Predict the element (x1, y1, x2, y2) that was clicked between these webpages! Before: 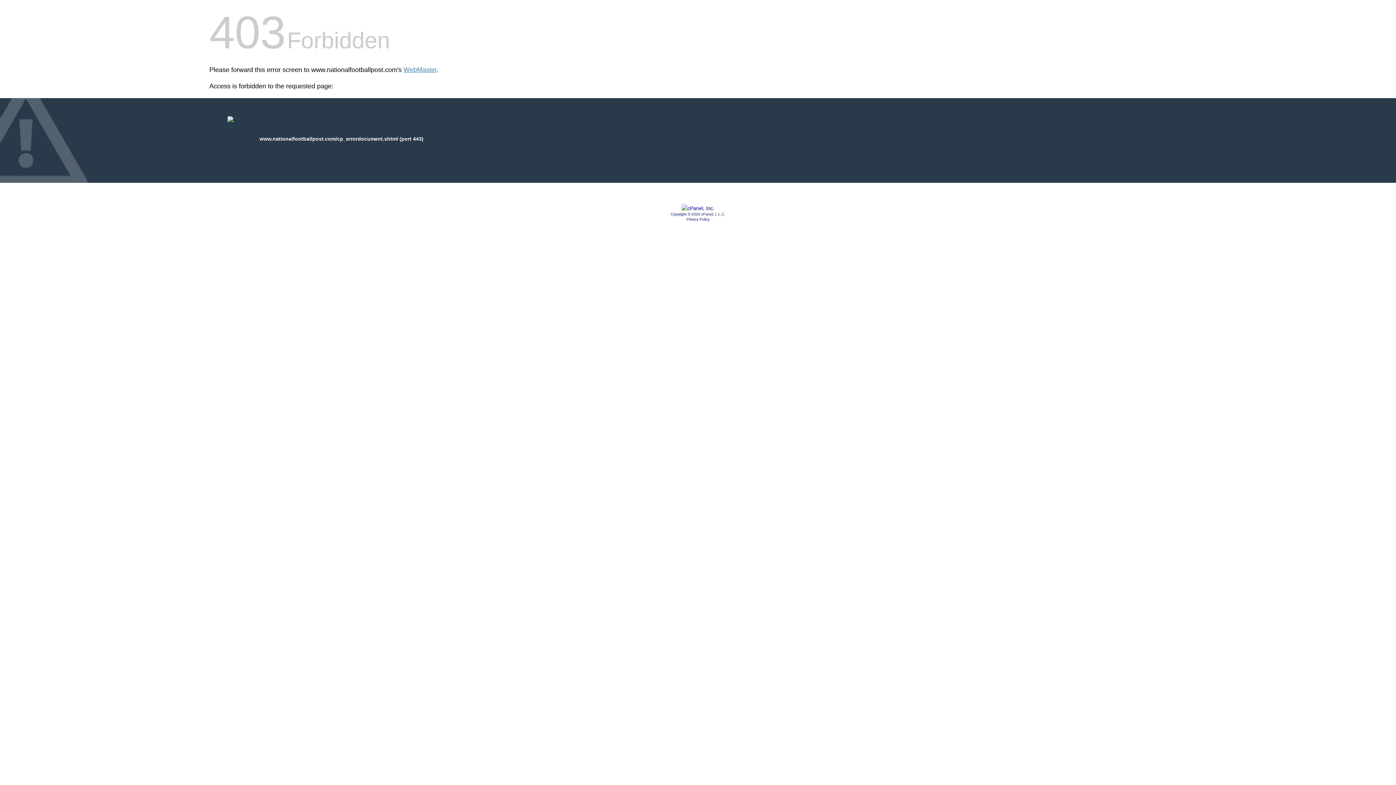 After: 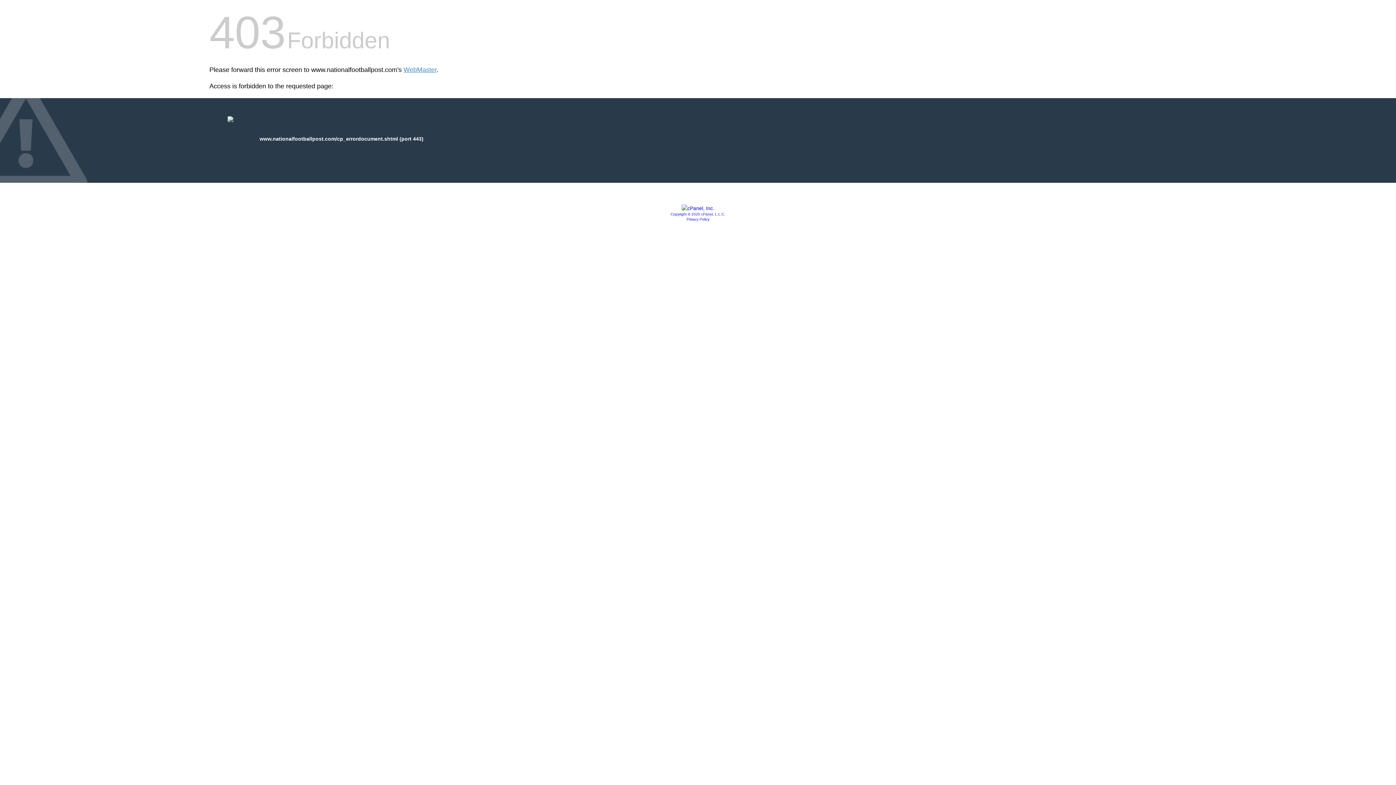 Action: label: Privacy Policy bbox: (686, 217, 709, 221)